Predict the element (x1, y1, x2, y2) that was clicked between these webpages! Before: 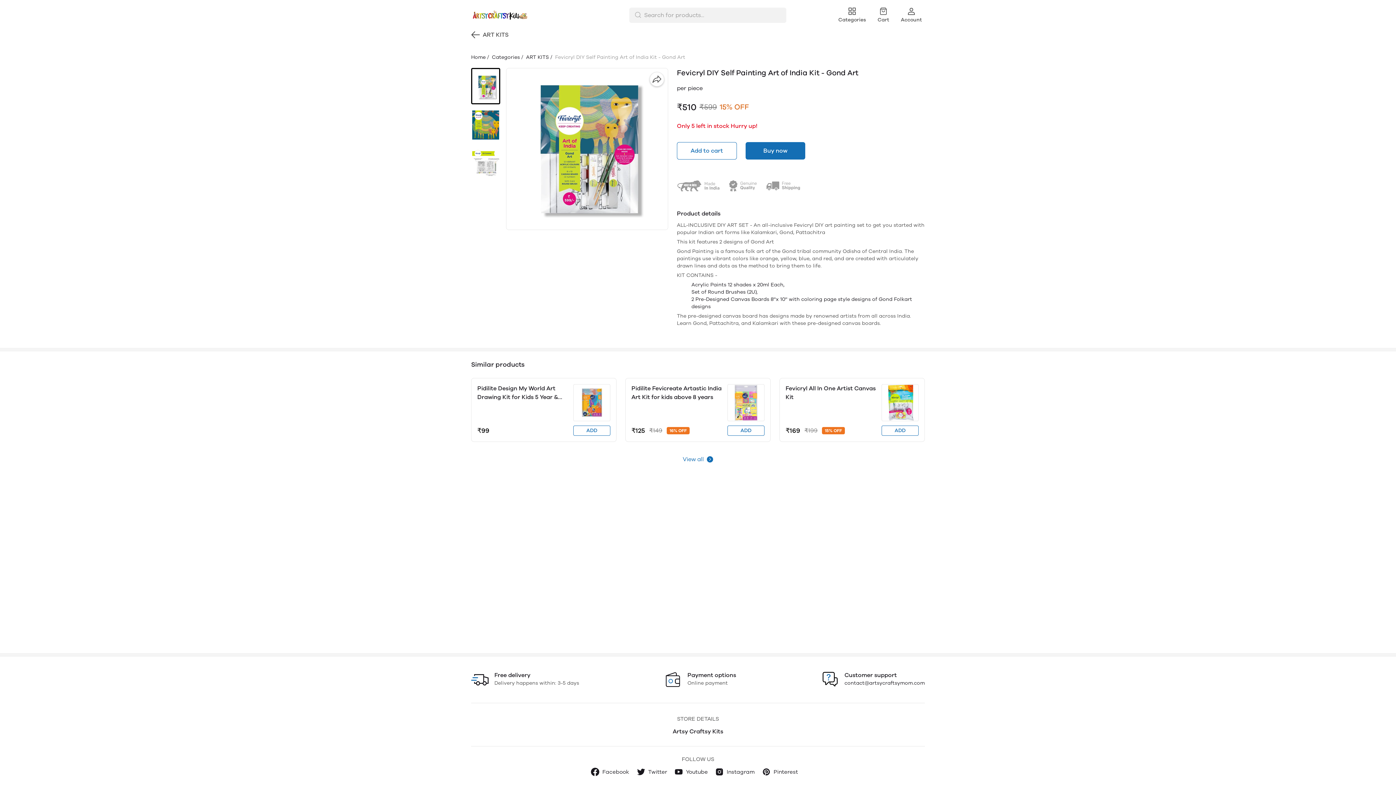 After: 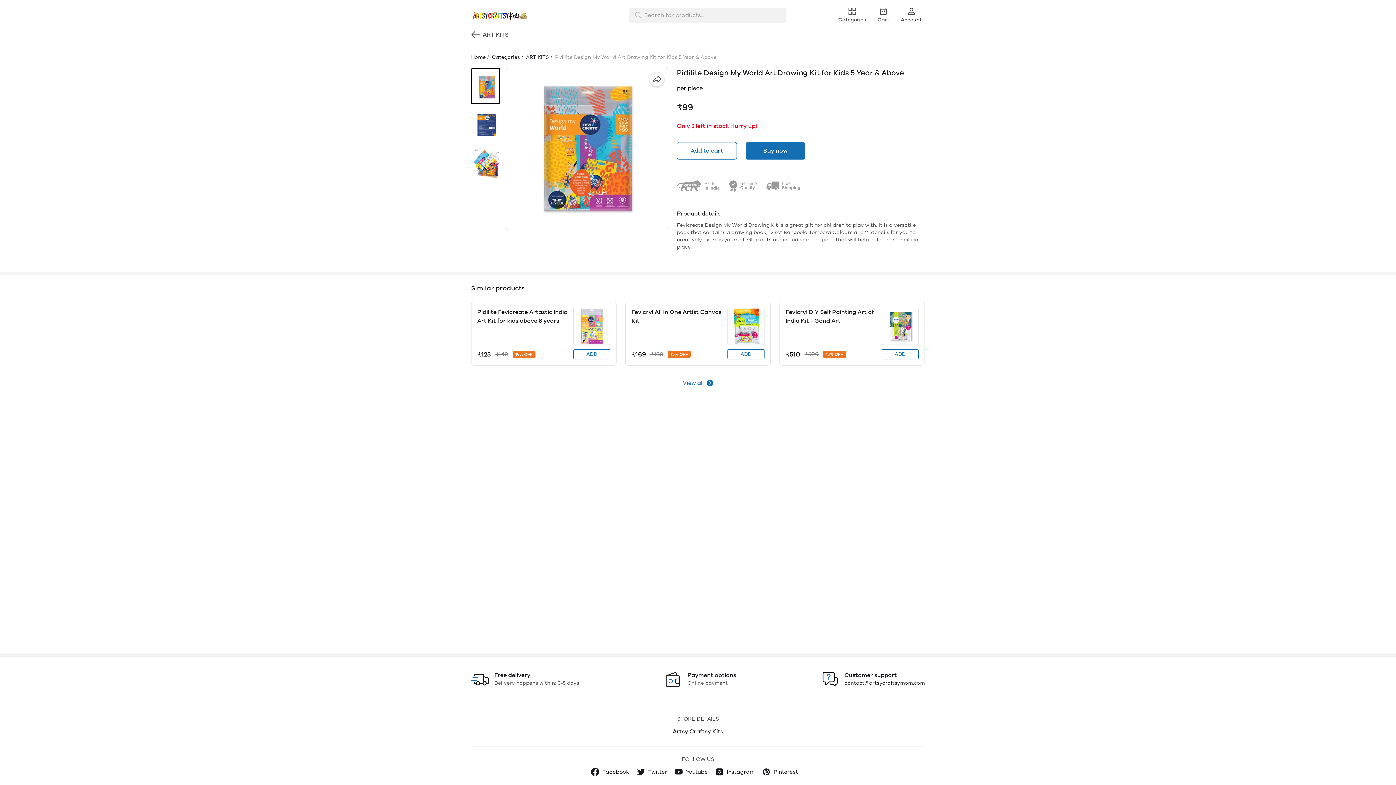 Action: bbox: (477, 384, 573, 436) label: Pidilite Design My World Art Drawing Kit for Kids 5 Year & Above
₹99